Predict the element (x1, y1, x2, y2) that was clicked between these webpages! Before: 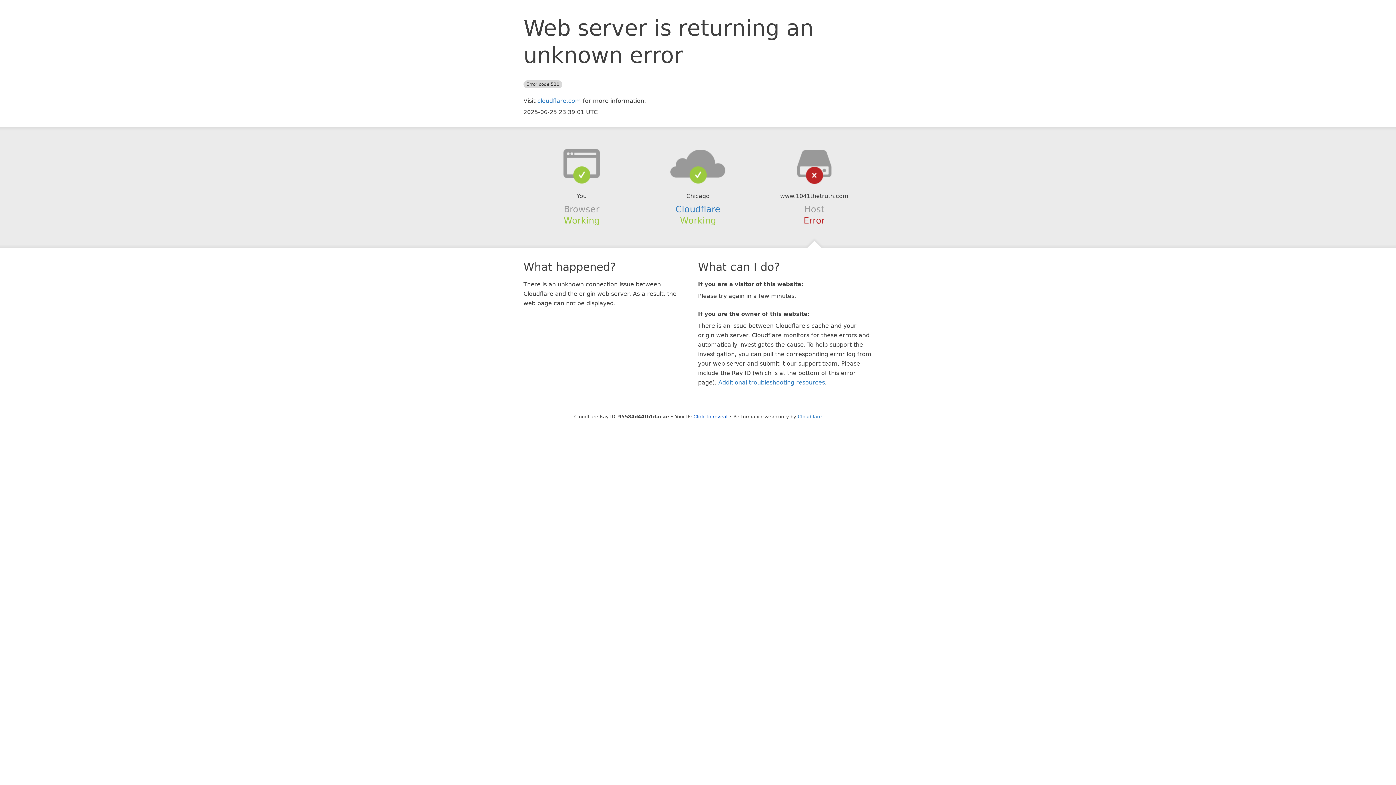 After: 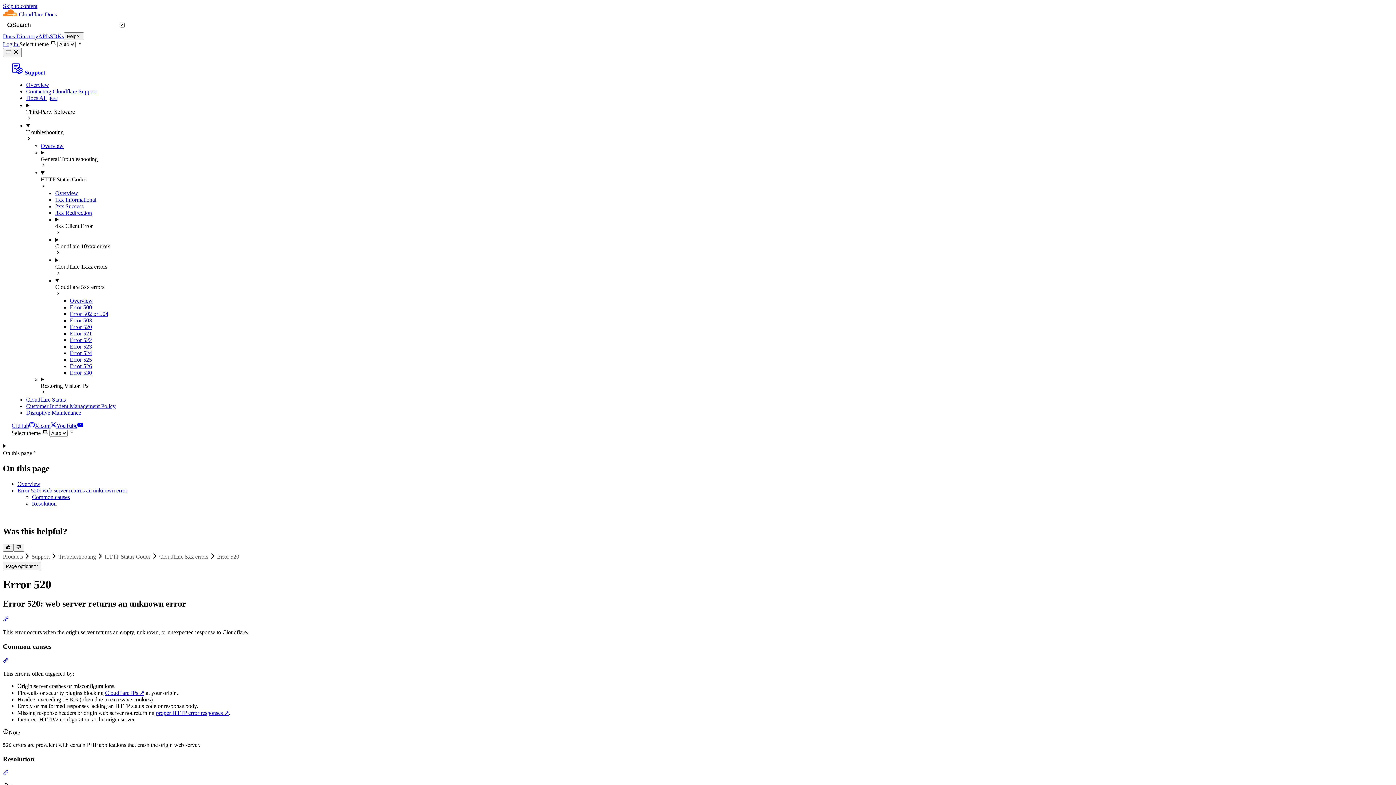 Action: bbox: (718, 379, 825, 386) label: Additional troubleshooting resources